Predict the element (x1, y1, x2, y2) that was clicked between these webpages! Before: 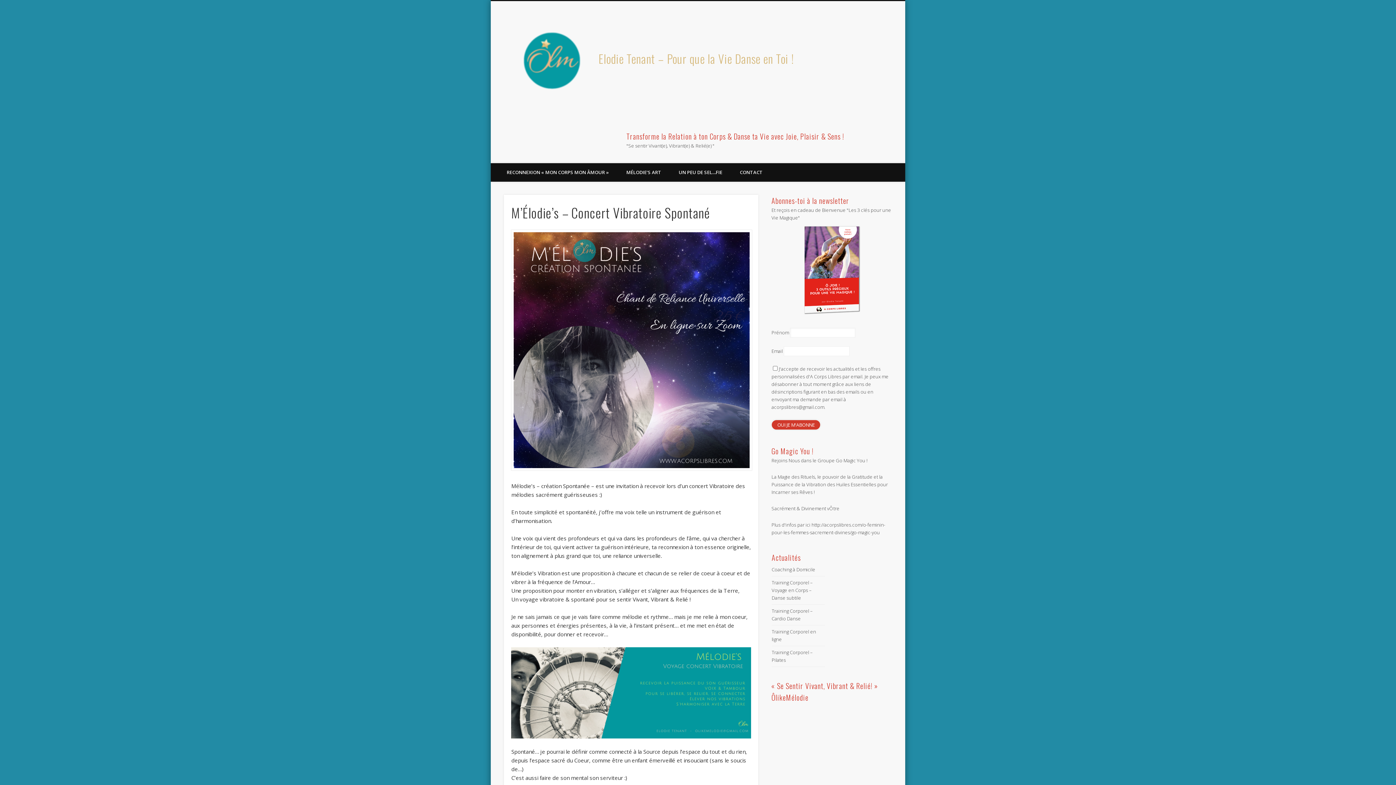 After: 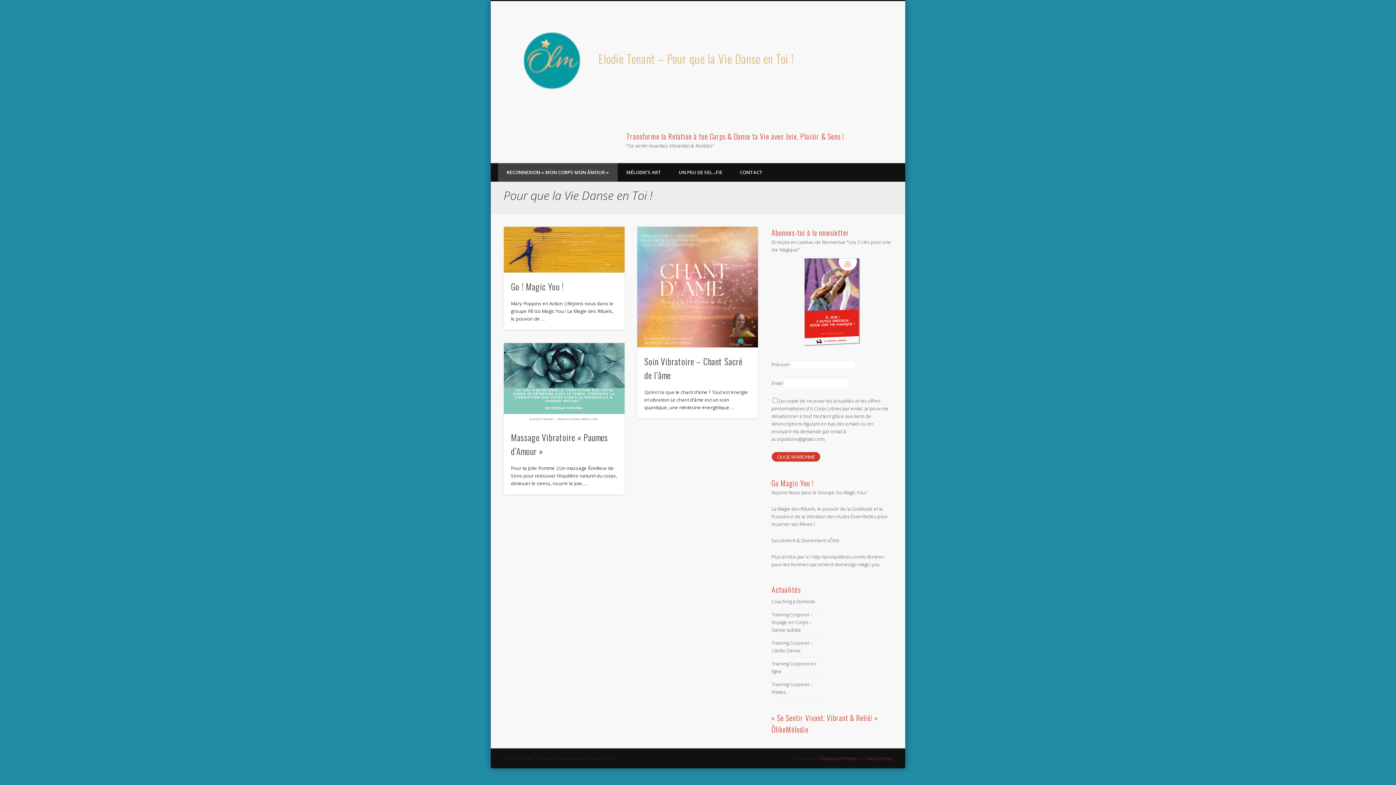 Action: label: RECONNEXION « MON CORPS MON ÂMOUR » bbox: (498, 163, 617, 181)